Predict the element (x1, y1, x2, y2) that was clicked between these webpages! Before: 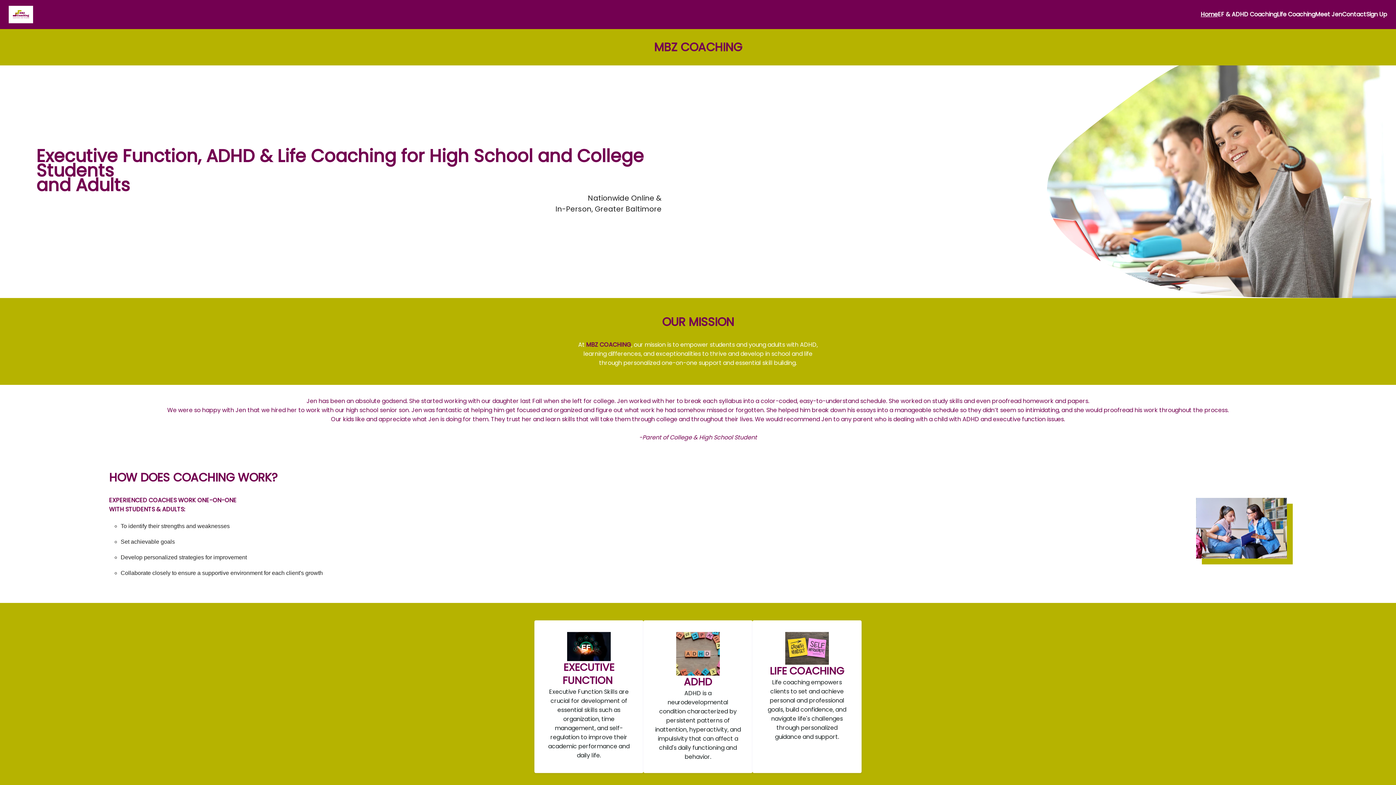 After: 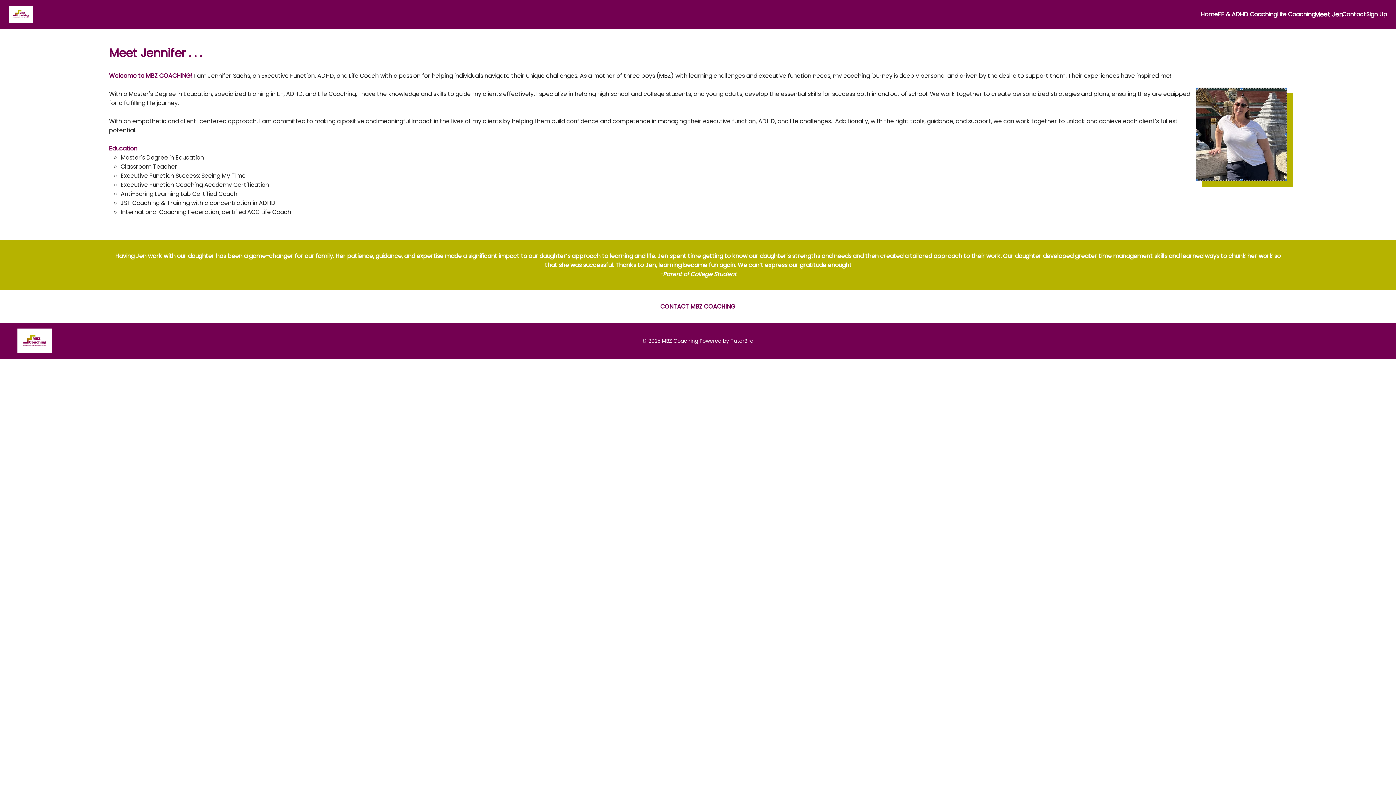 Action: bbox: (1315, 10, 1342, 18) label: Meet Jen